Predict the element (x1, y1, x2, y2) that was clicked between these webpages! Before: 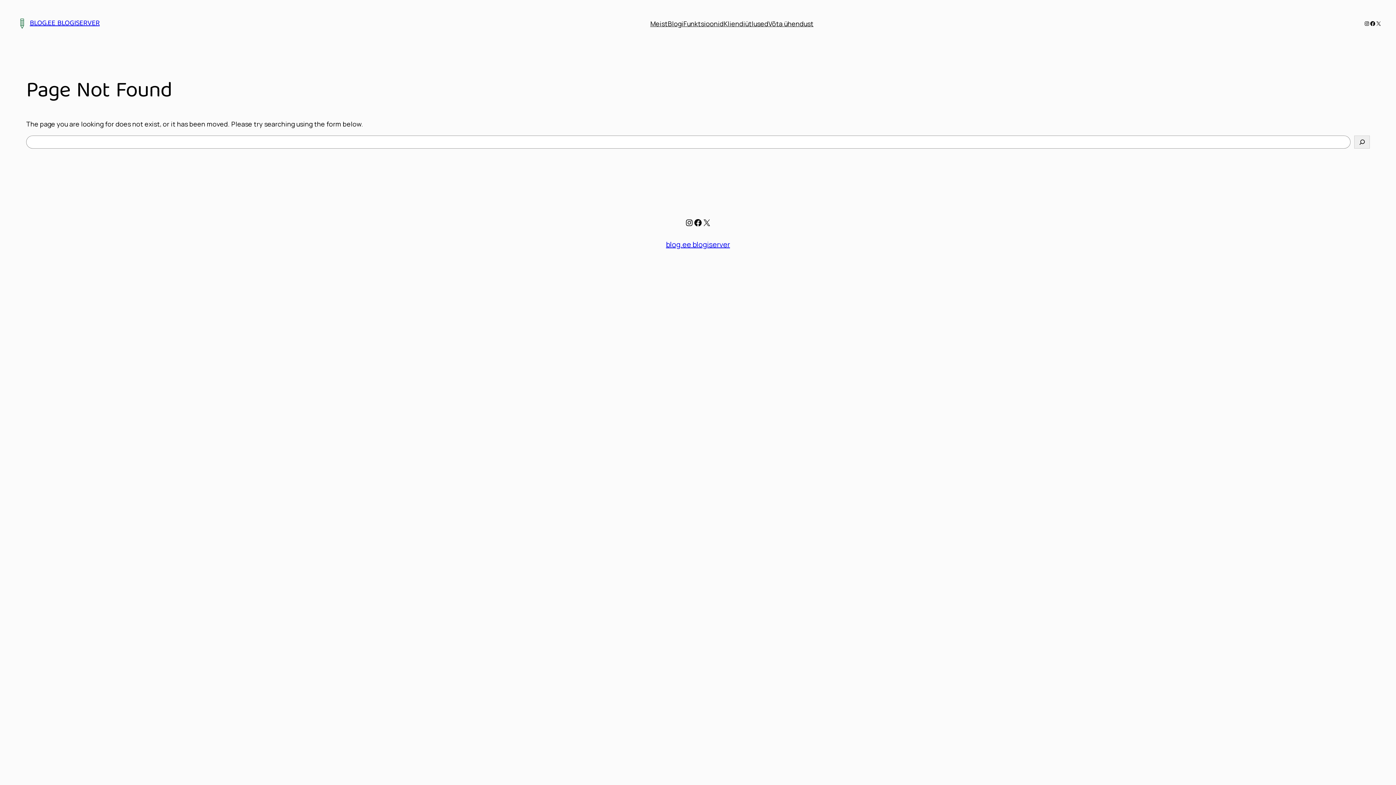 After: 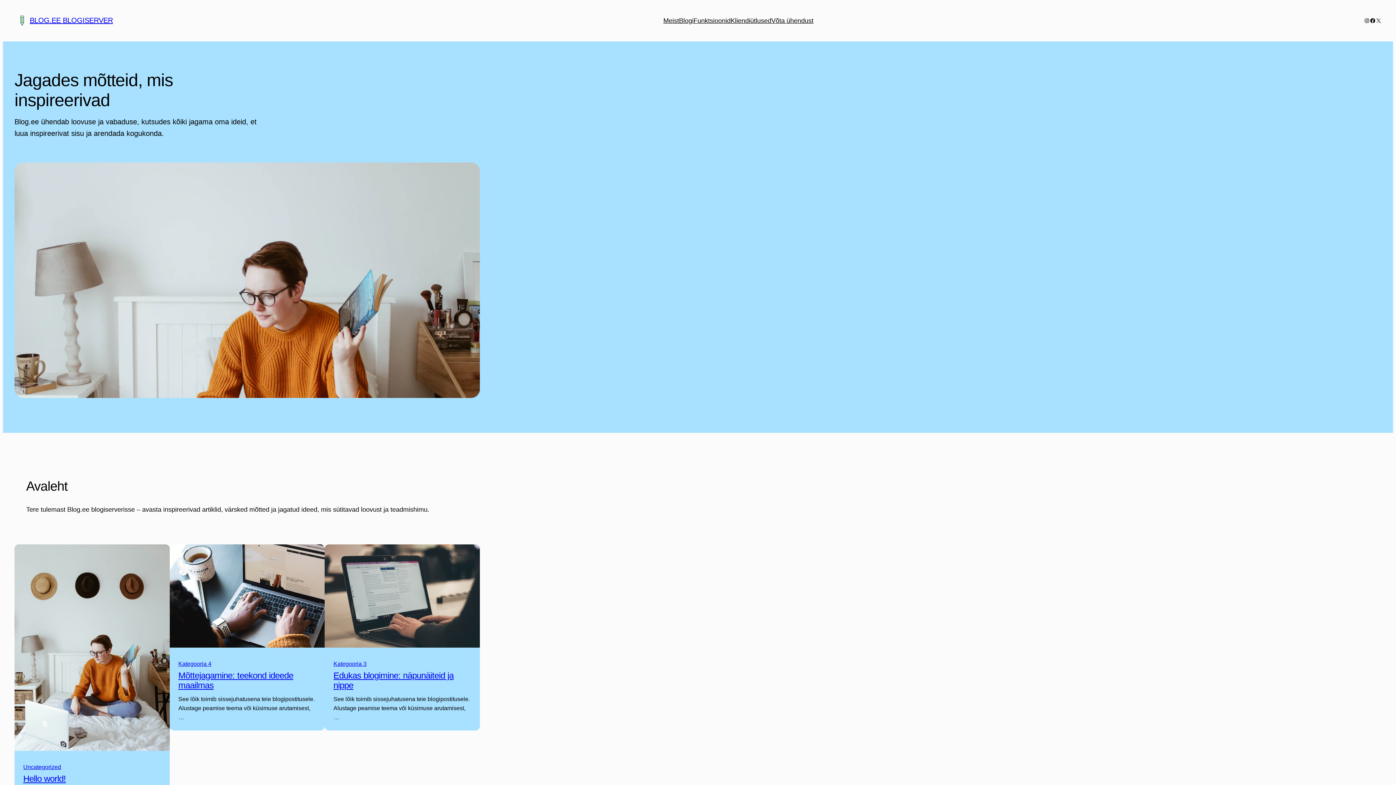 Action: bbox: (650, 18, 667, 28) label: Meist